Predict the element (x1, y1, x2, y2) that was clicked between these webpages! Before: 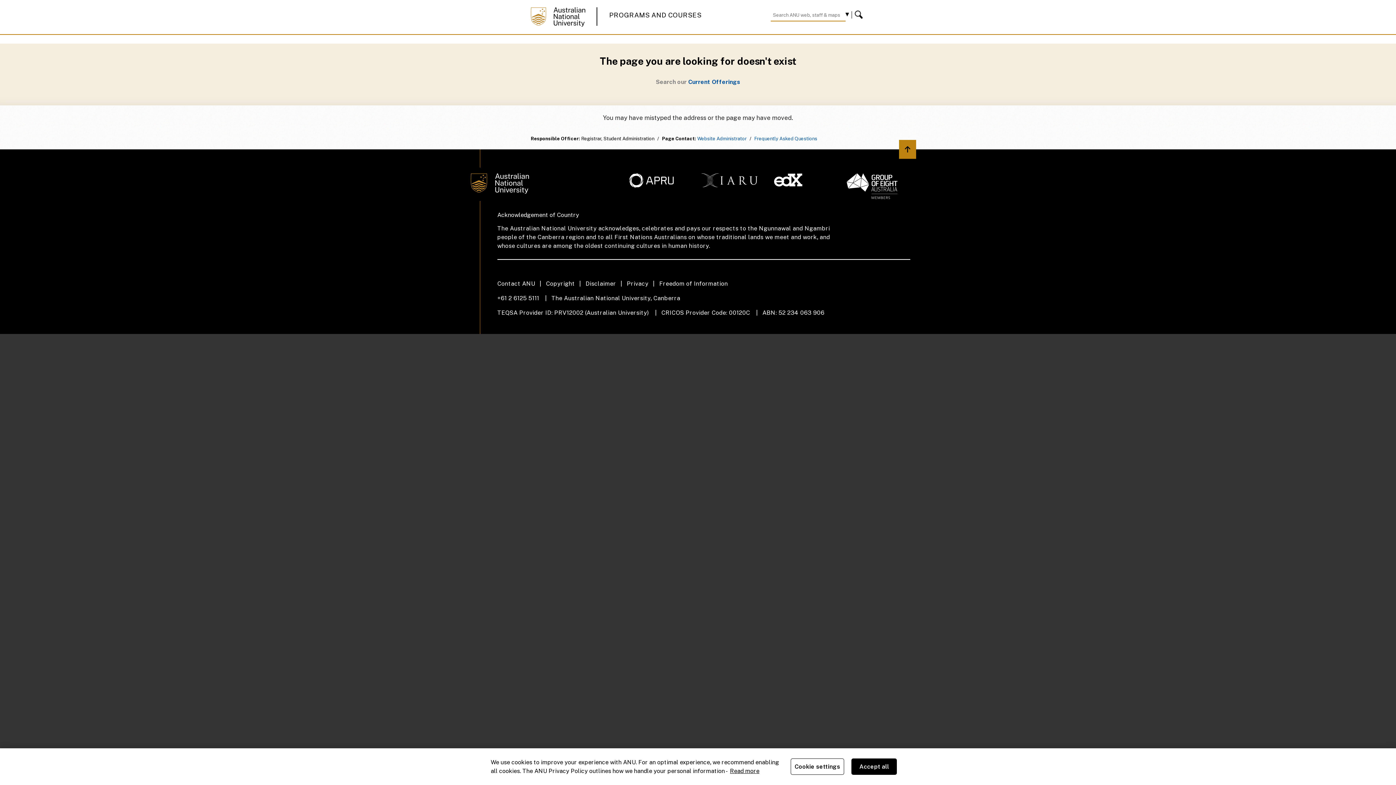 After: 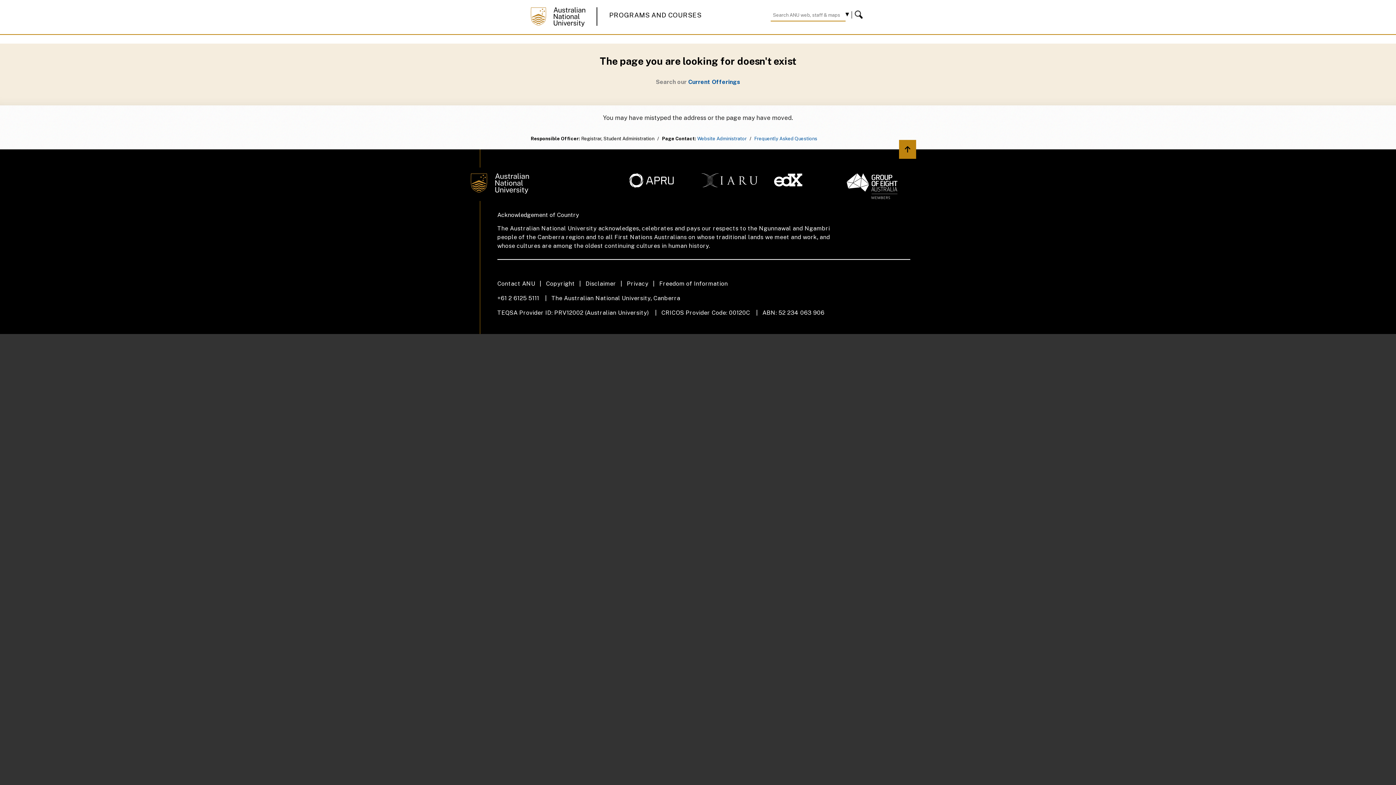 Action: bbox: (851, 758, 897, 775) label: Accept all